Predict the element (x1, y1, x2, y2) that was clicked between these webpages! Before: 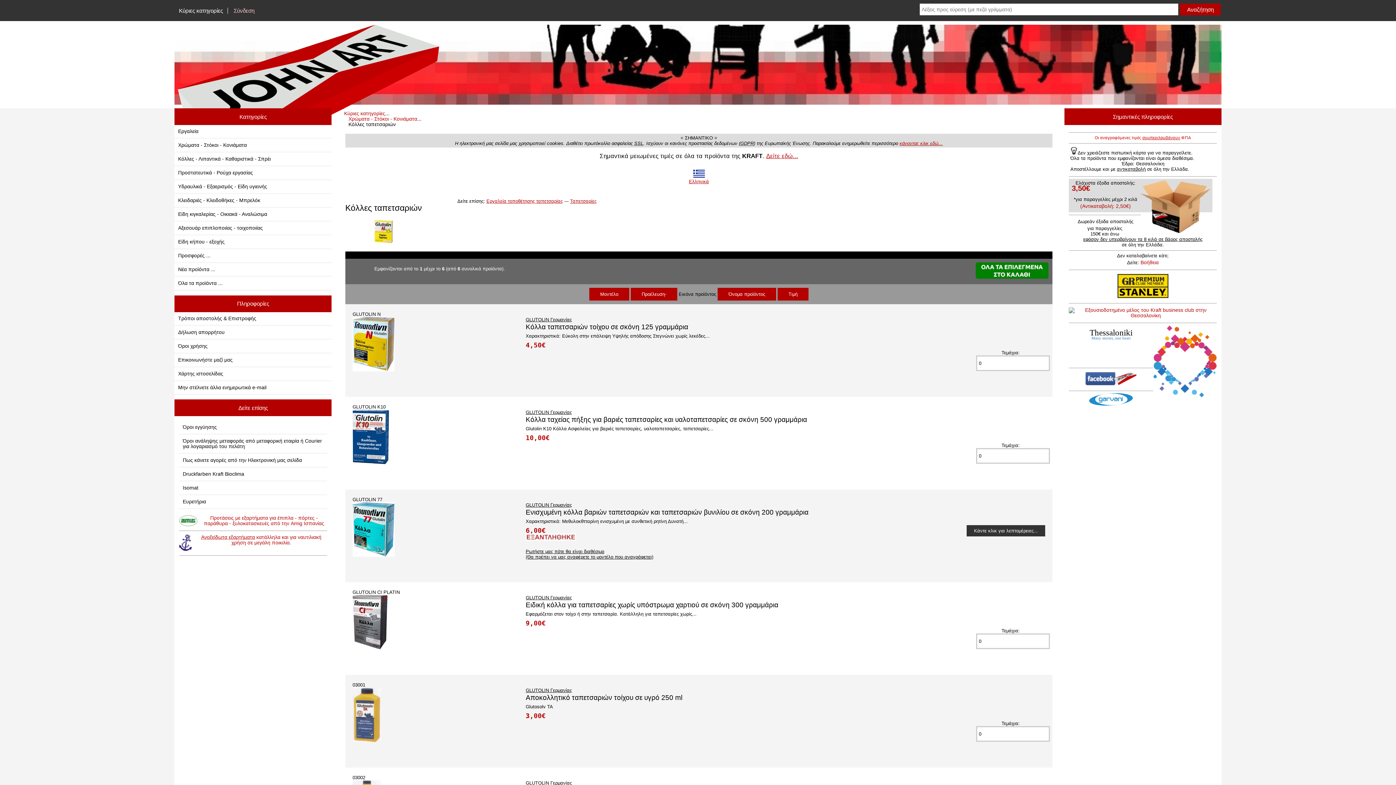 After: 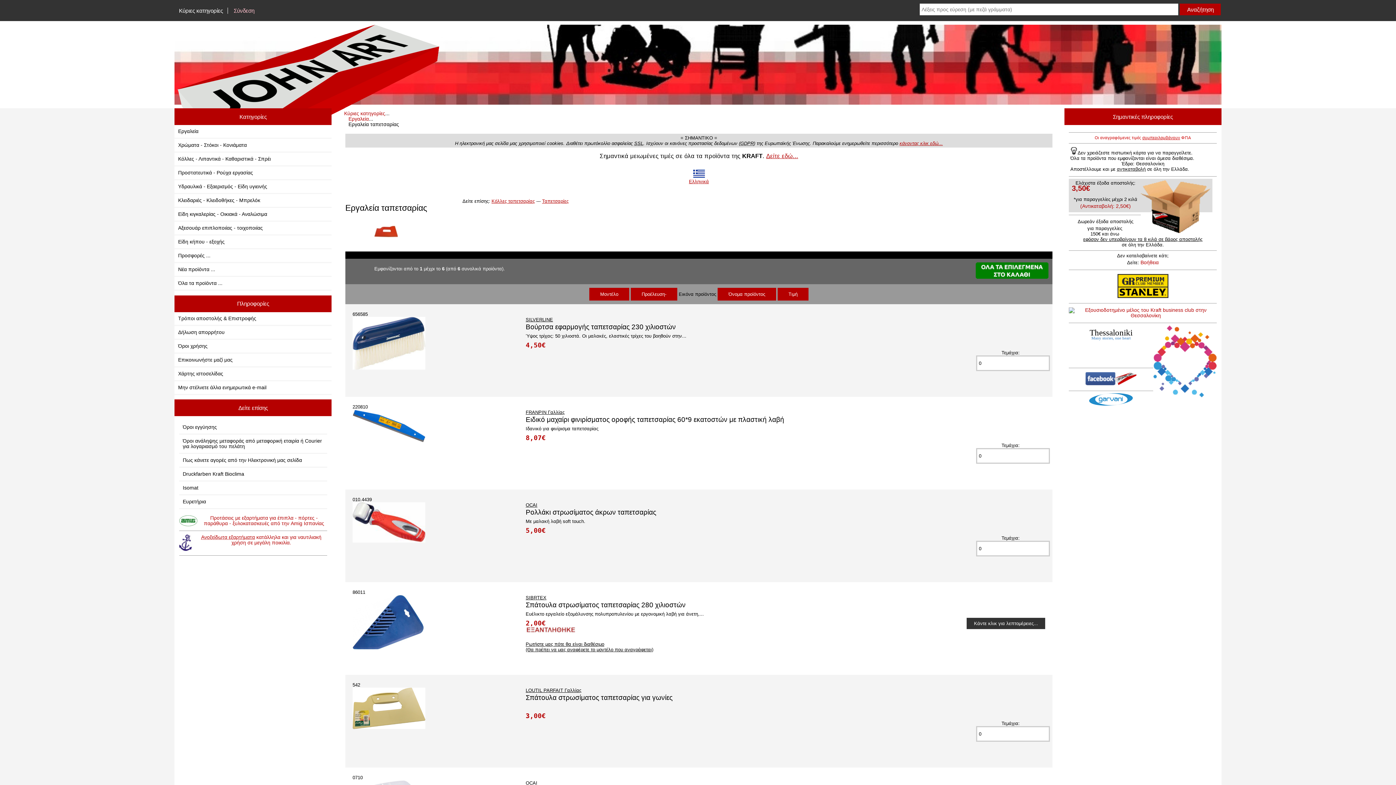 Action: label: Εργαλεία τοποθέτησης ταπετσαρίας bbox: (486, 198, 562, 204)